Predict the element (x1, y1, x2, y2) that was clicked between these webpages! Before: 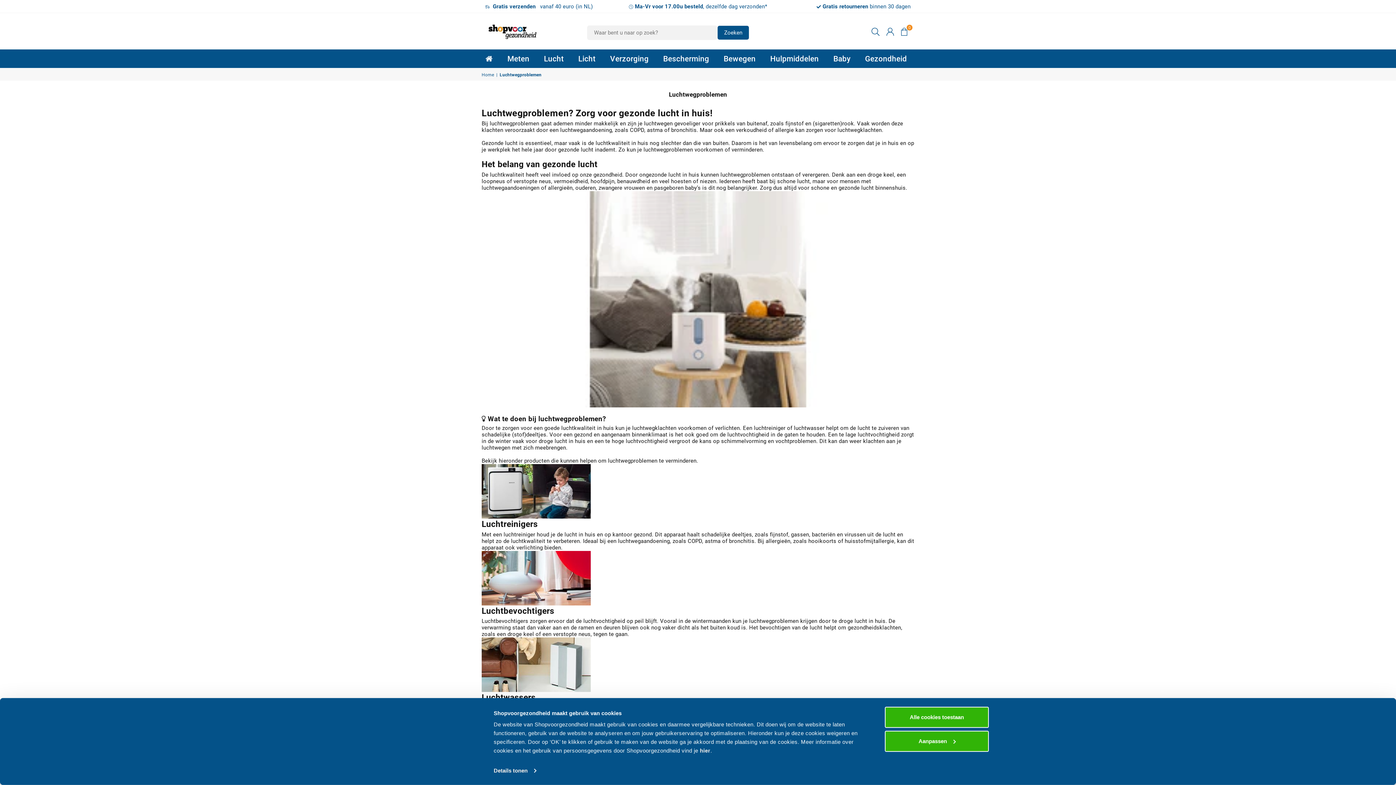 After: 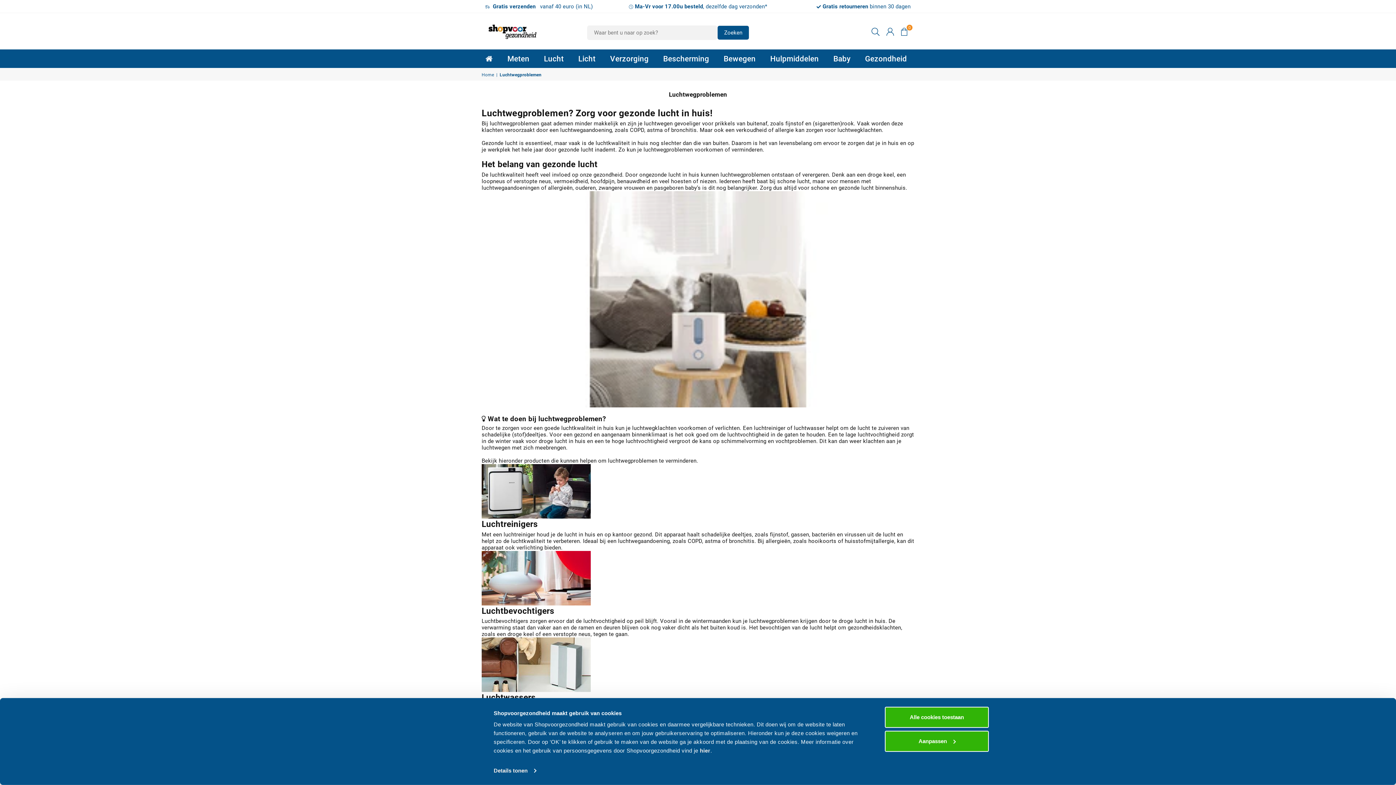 Action: bbox: (481, 687, 590, 694)